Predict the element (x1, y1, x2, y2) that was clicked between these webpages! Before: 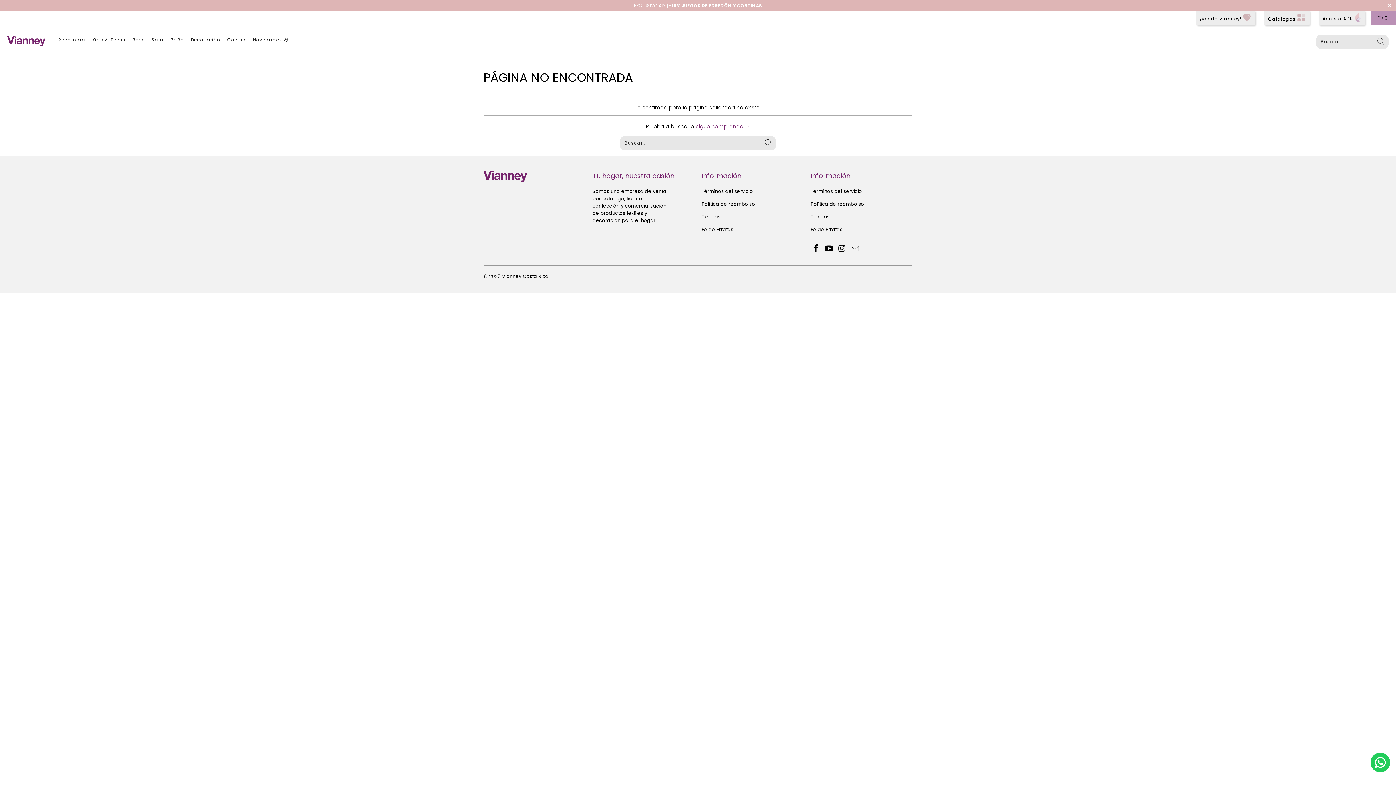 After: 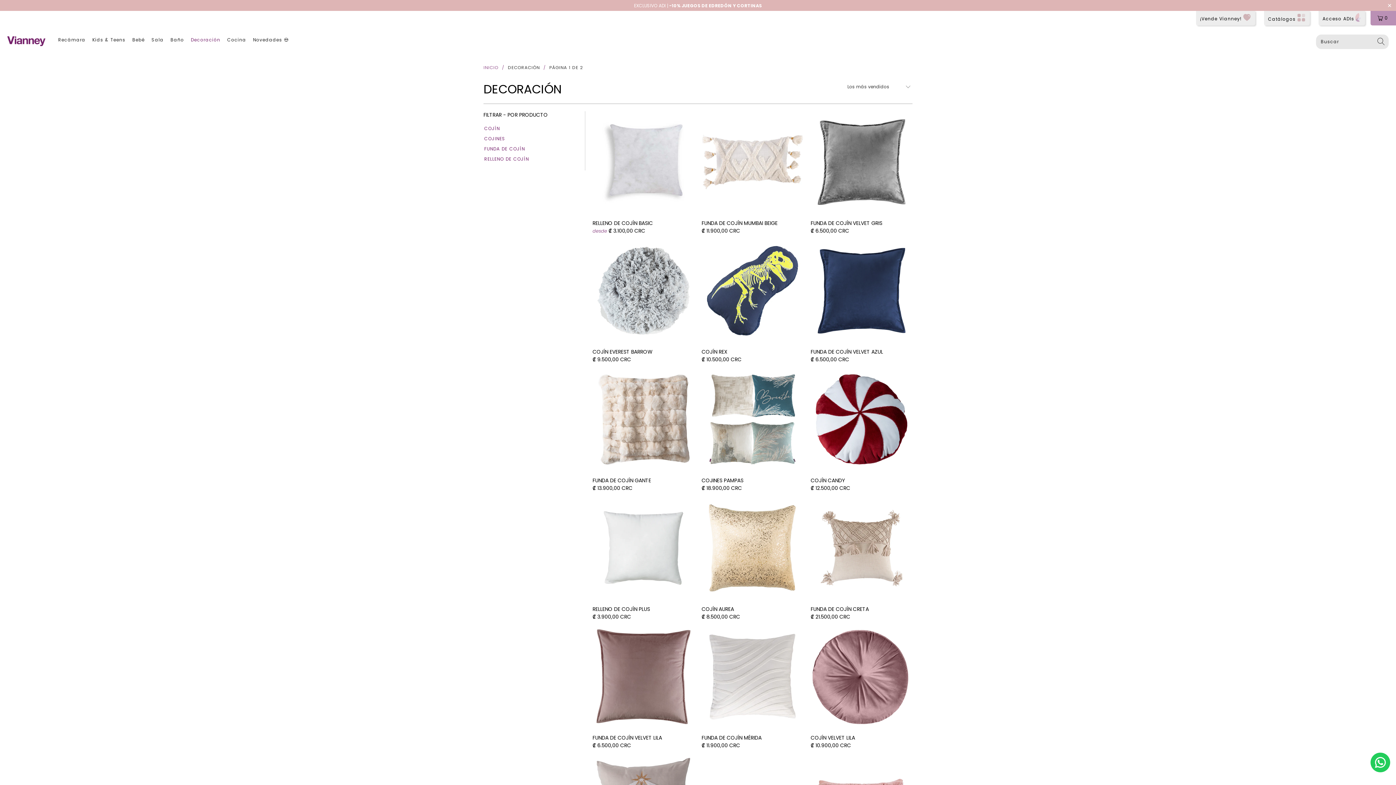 Action: label: Decoración bbox: (190, 35, 220, 48)